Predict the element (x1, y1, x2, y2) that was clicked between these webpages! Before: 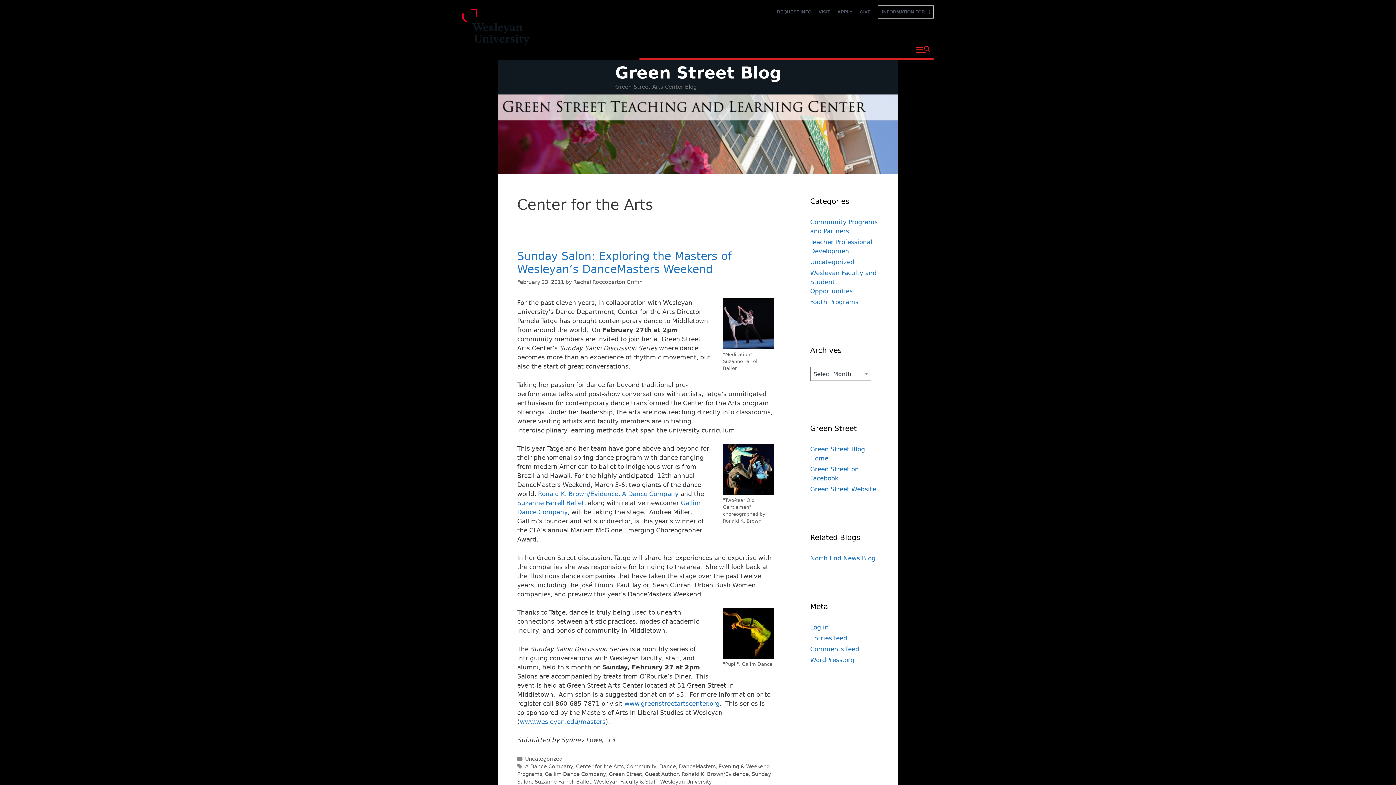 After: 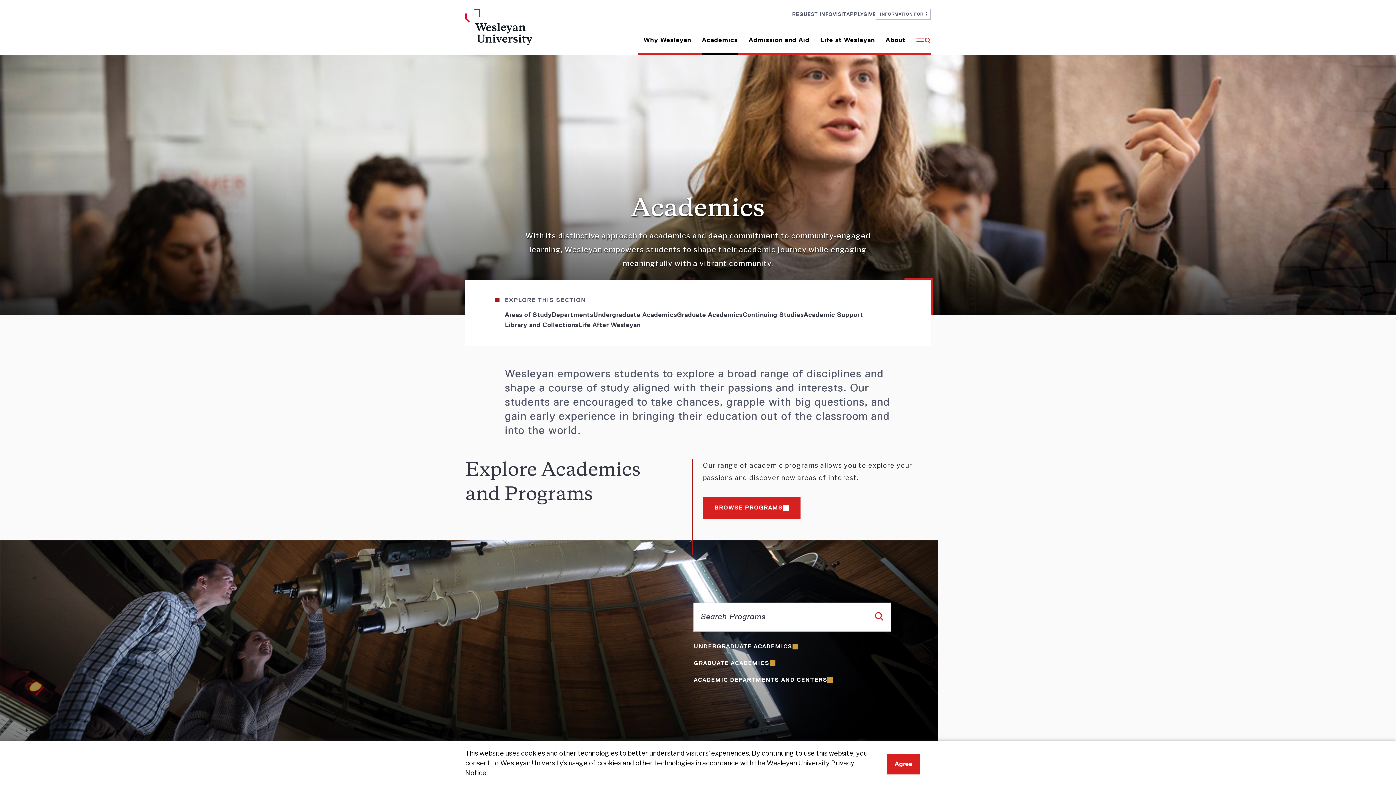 Action: label: Academics bbox: (697, 41, 738, 57)